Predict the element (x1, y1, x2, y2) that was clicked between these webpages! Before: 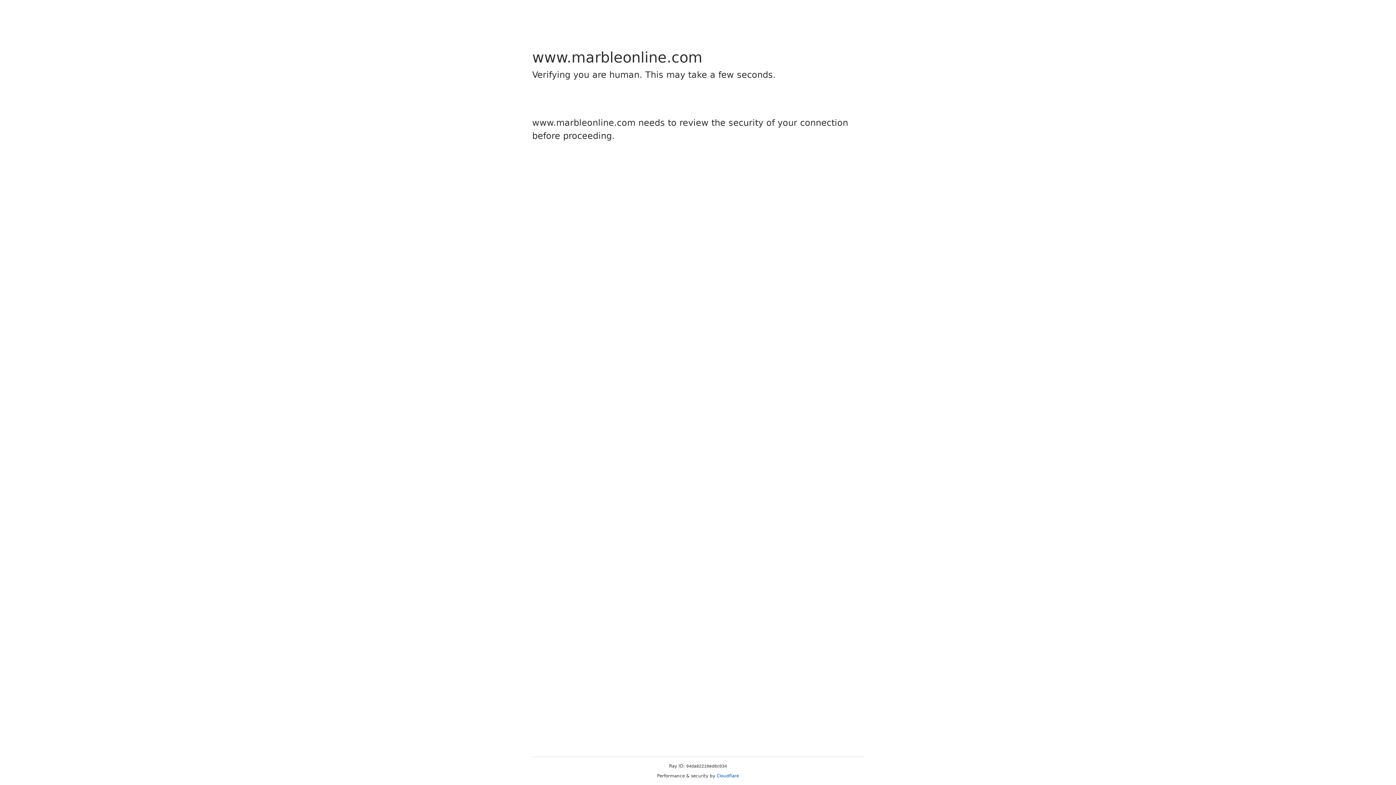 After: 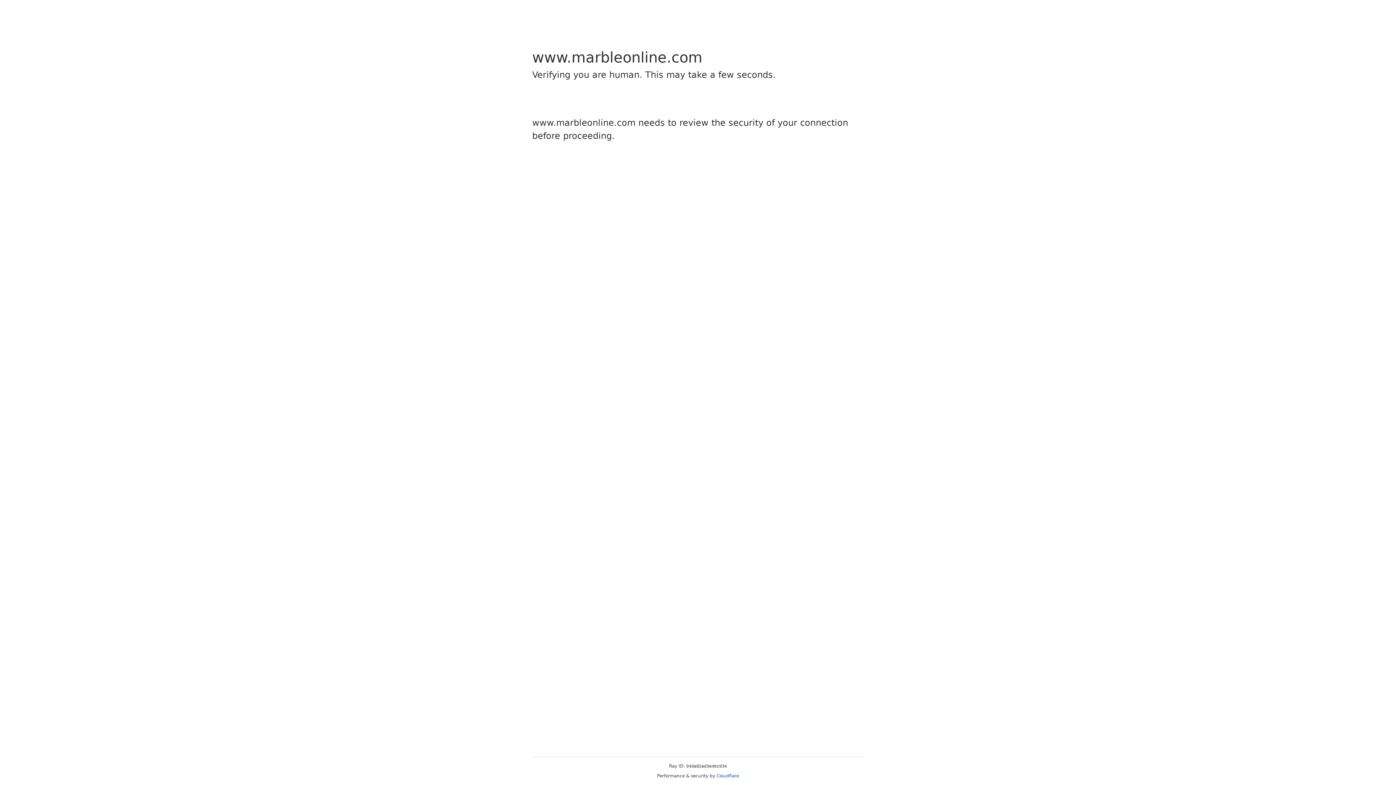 Action: bbox: (716, 773, 739, 778) label: Cloudflare